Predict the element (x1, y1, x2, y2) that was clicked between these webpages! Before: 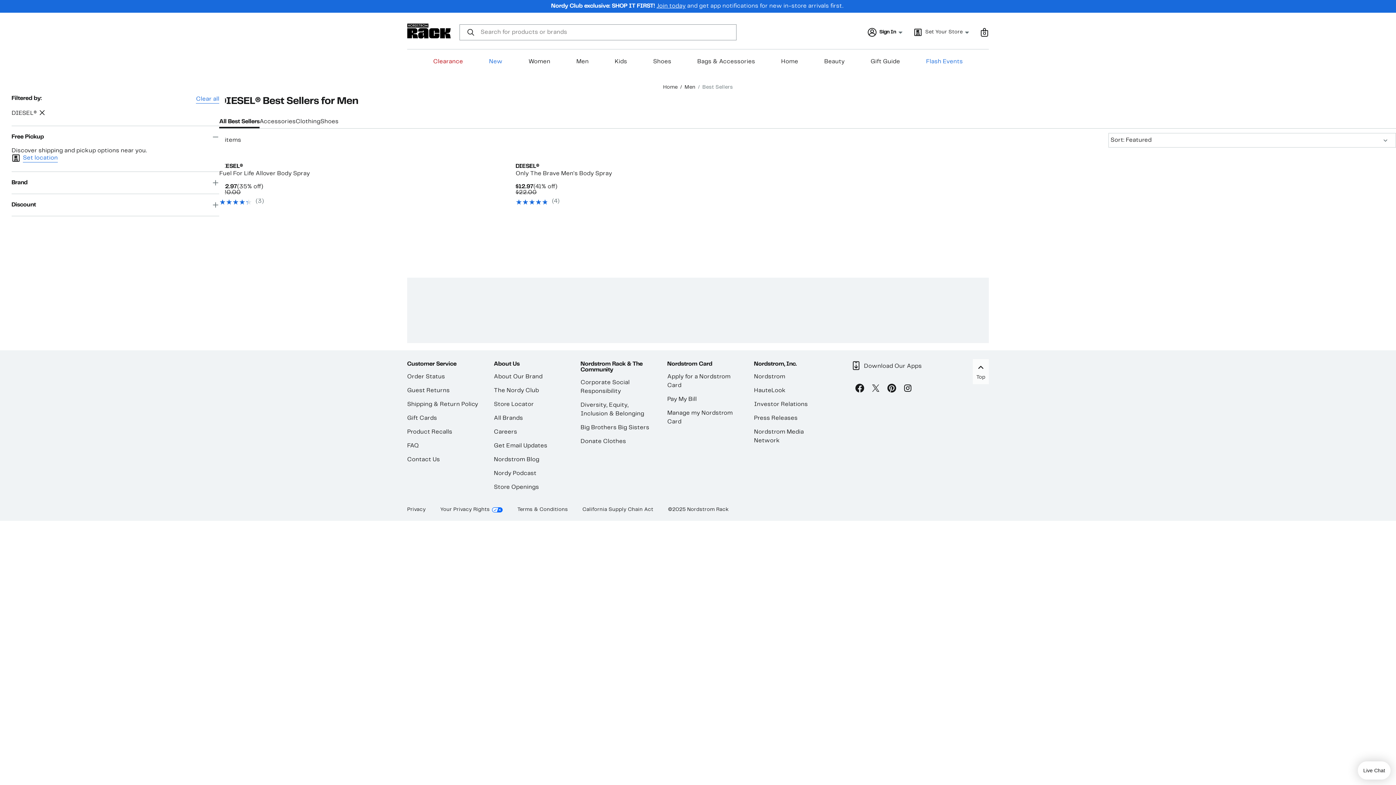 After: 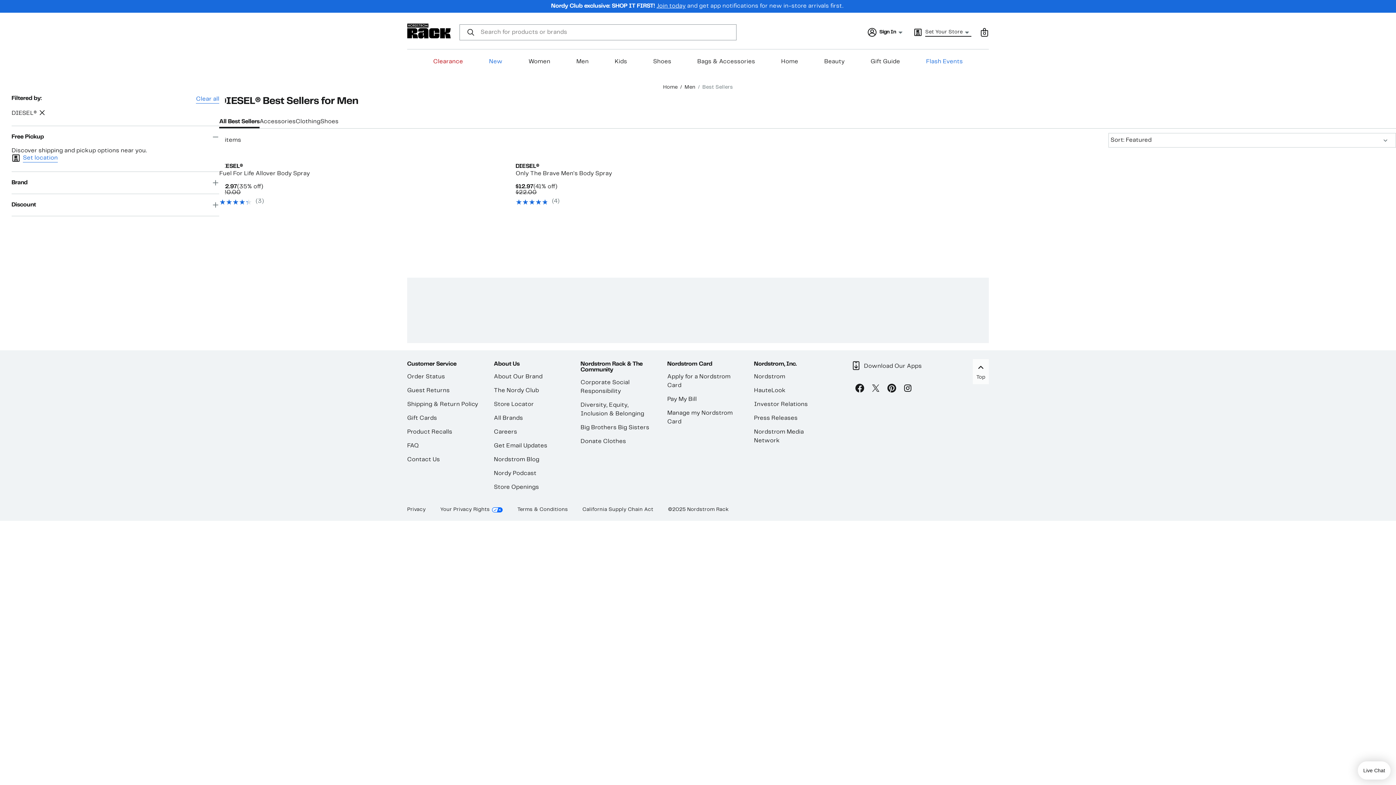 Action: bbox: (925, 28, 971, 36) label: Set Your Store